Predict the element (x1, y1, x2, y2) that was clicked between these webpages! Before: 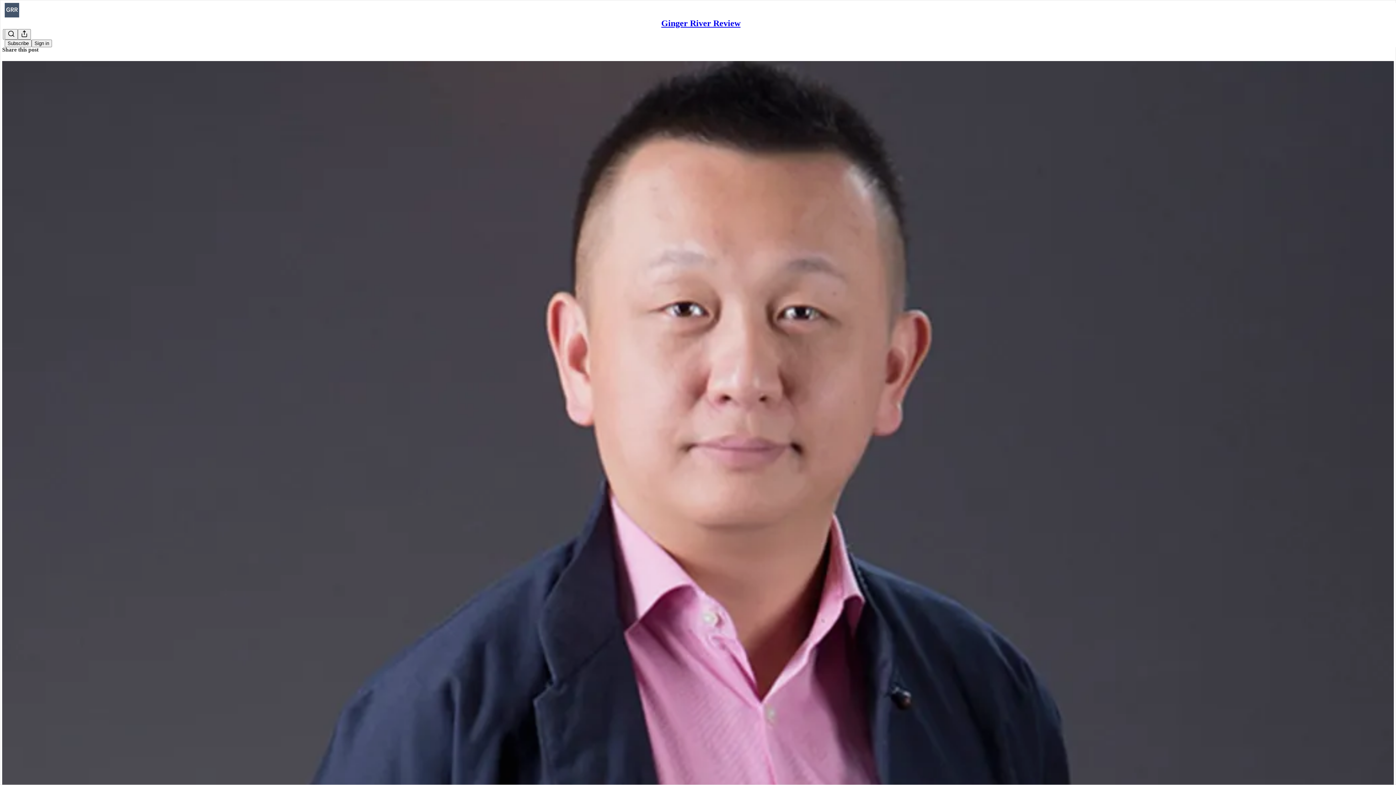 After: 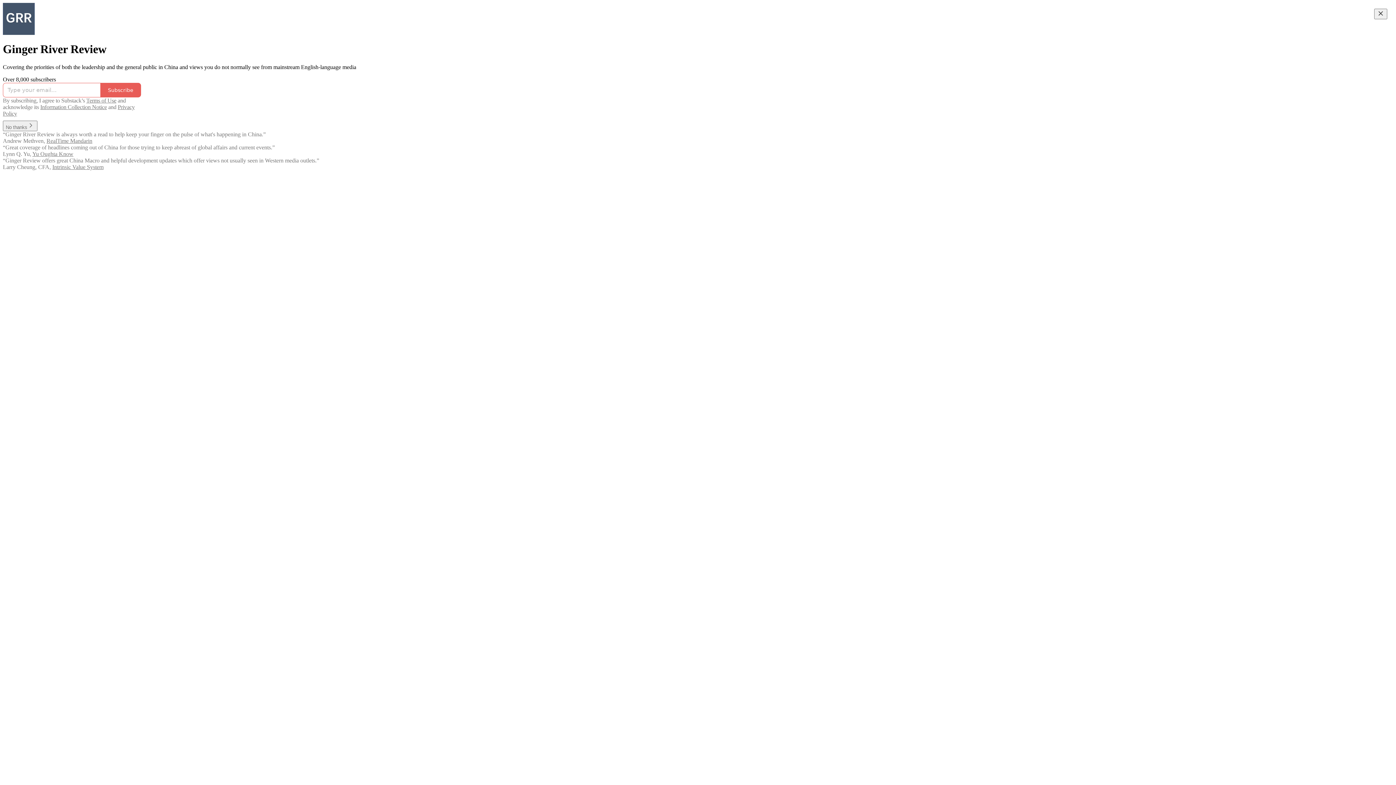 Action: bbox: (661, 18, 740, 28) label: Ginger River Review